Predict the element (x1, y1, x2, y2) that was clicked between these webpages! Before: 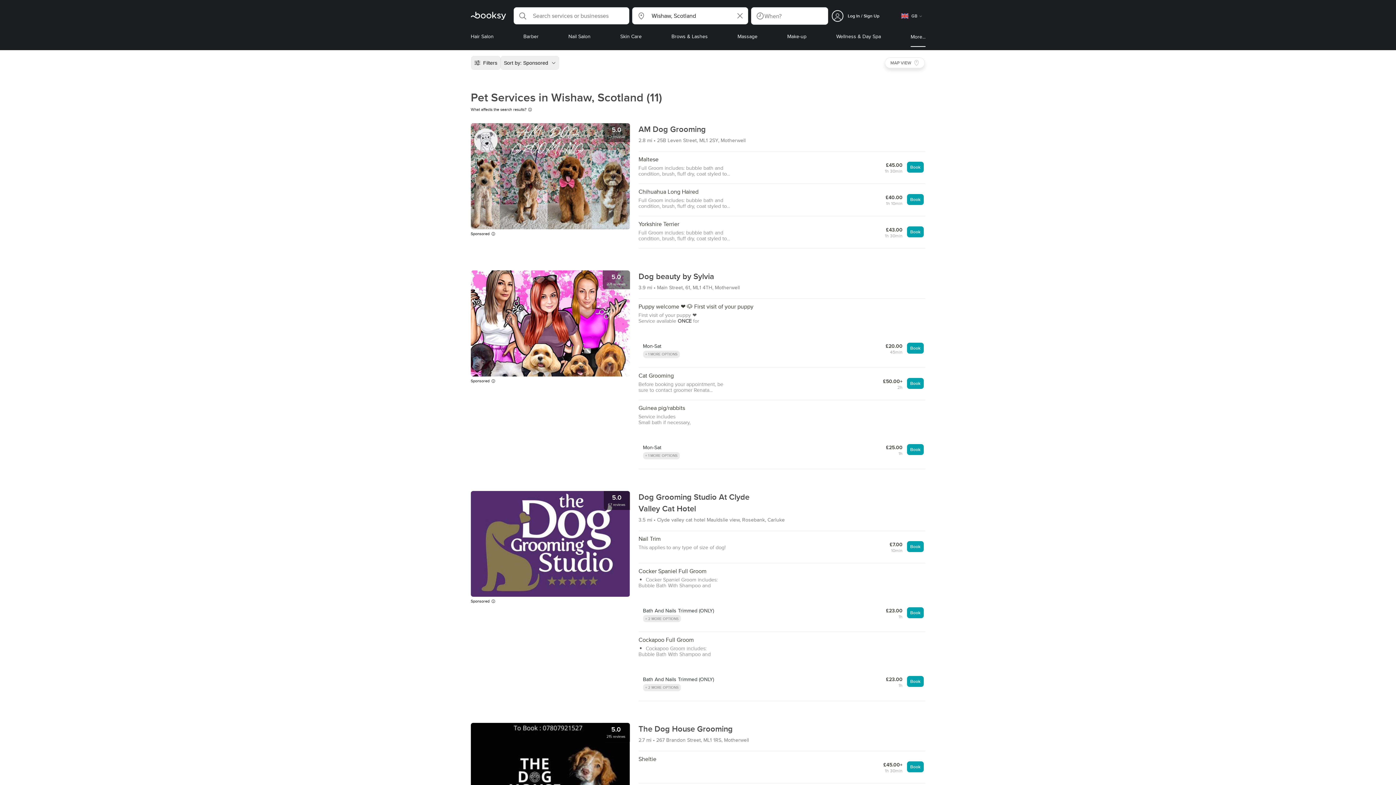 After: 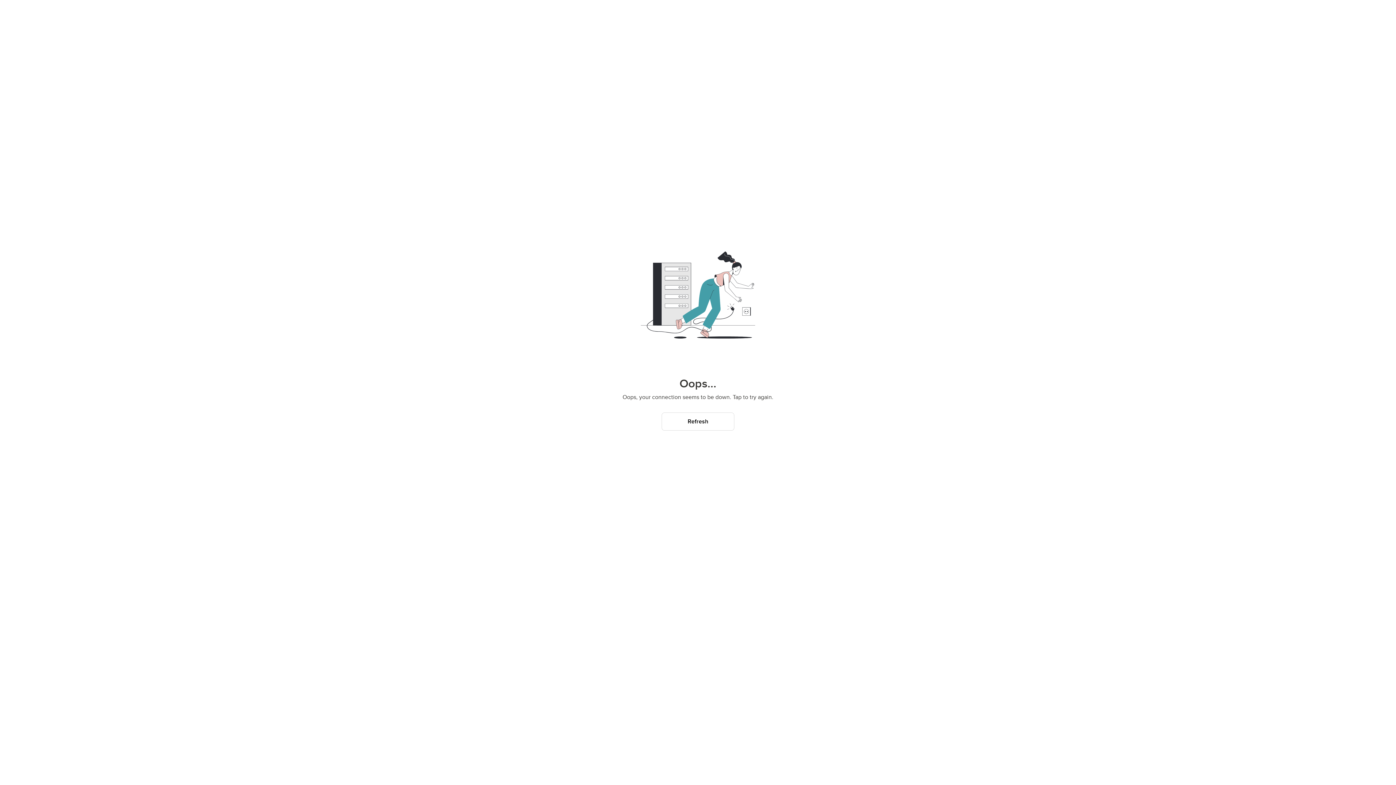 Action: label: 5.0
271 reviews bbox: (470, 288, 630, 394)